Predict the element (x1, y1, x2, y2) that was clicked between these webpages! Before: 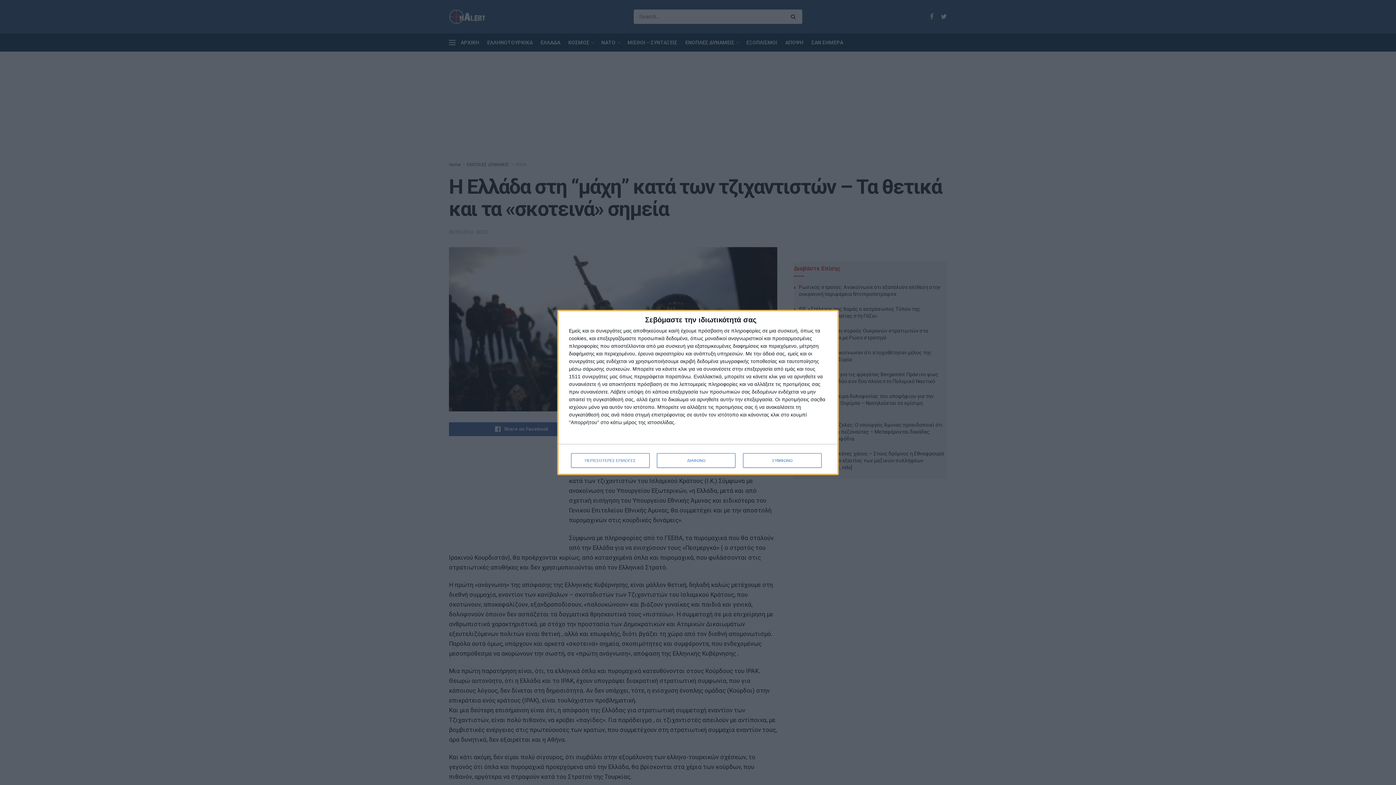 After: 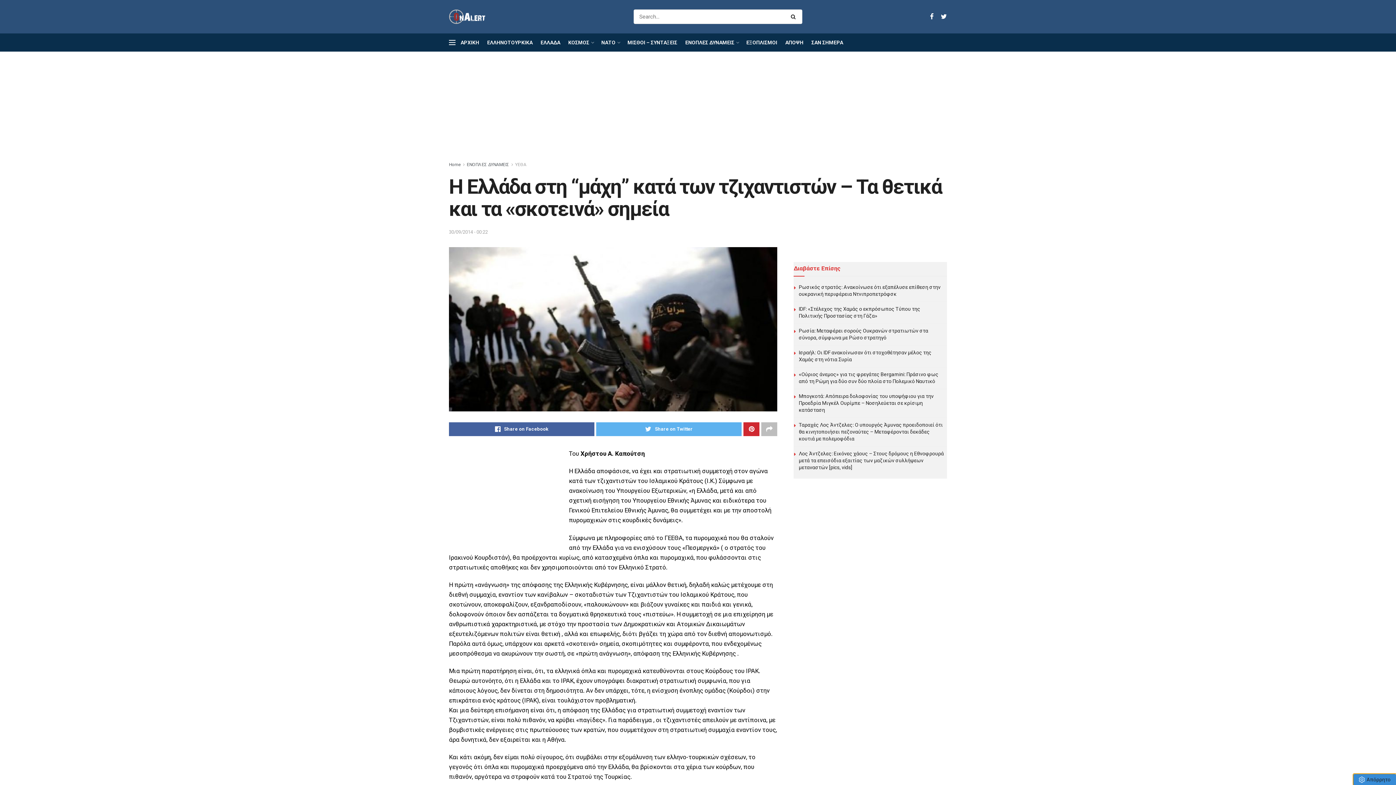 Action: label: ΣΥΜΦΩΝΩ bbox: (743, 453, 821, 468)